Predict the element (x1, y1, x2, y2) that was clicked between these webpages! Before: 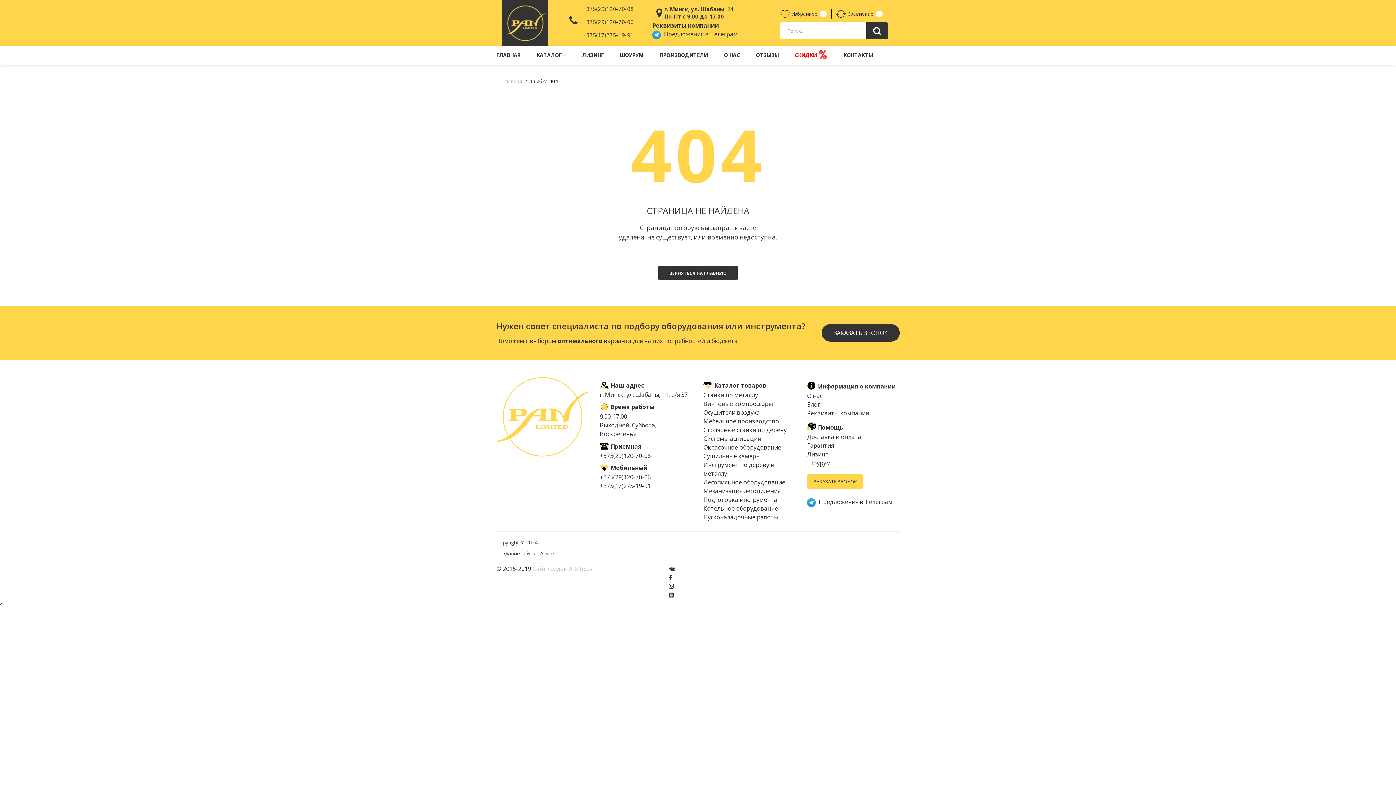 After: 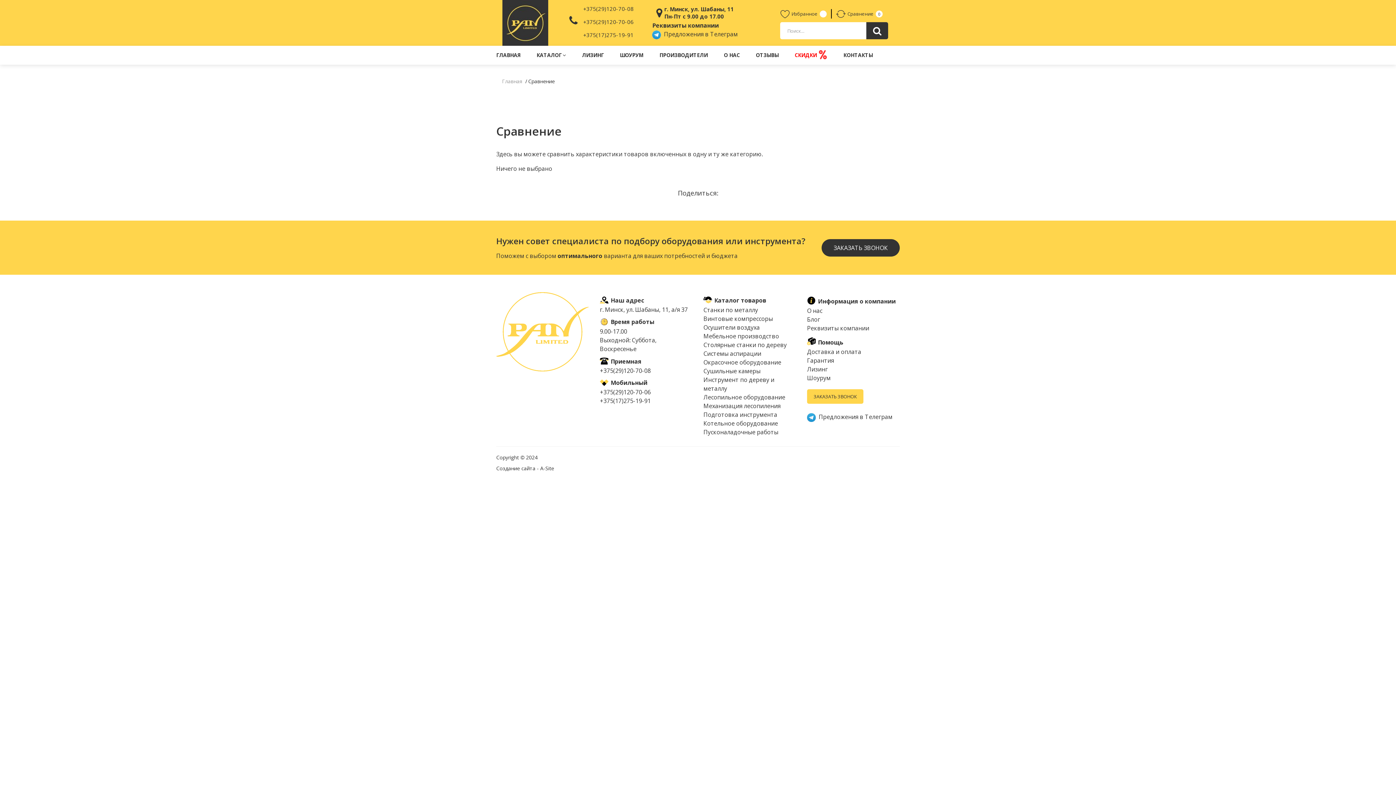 Action: label: Сравнение bbox: (836, 9, 873, 18)